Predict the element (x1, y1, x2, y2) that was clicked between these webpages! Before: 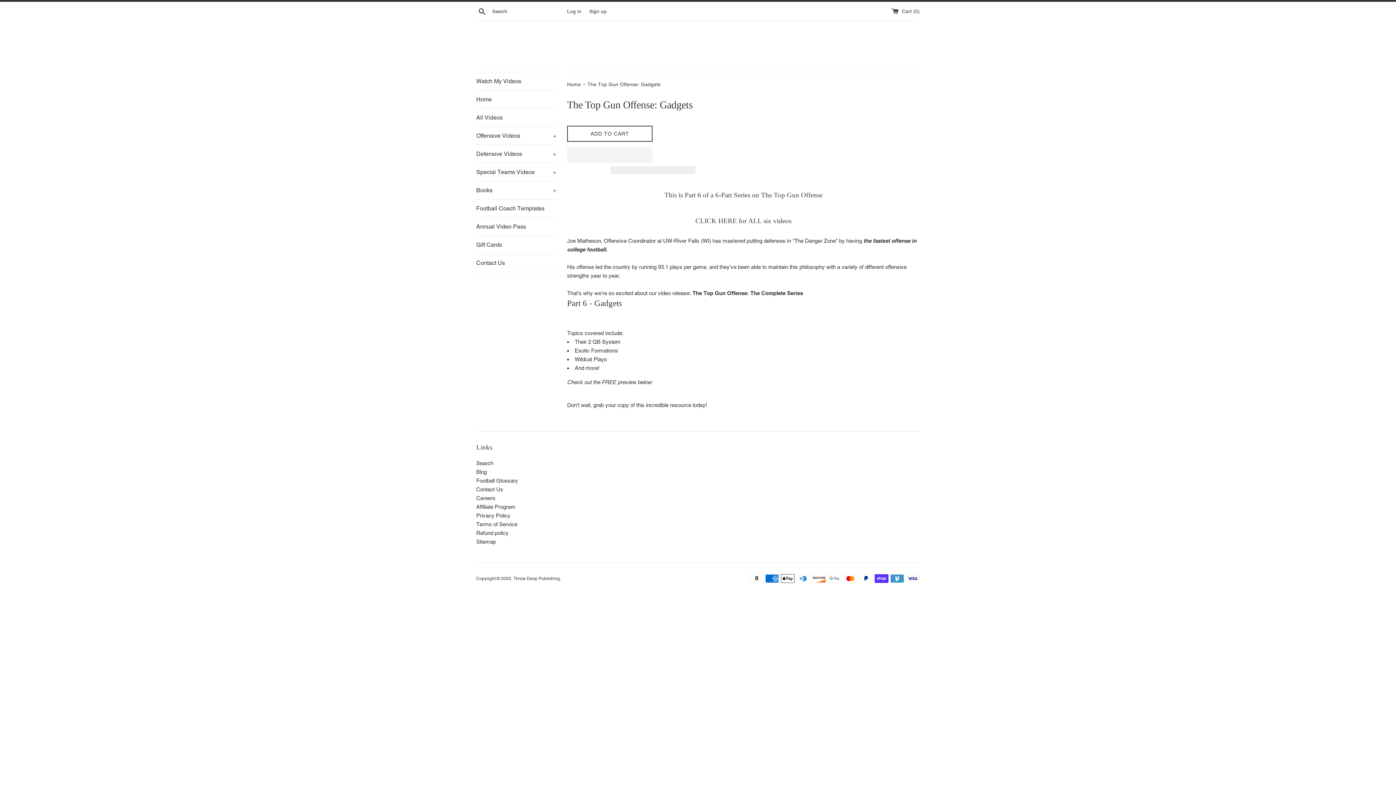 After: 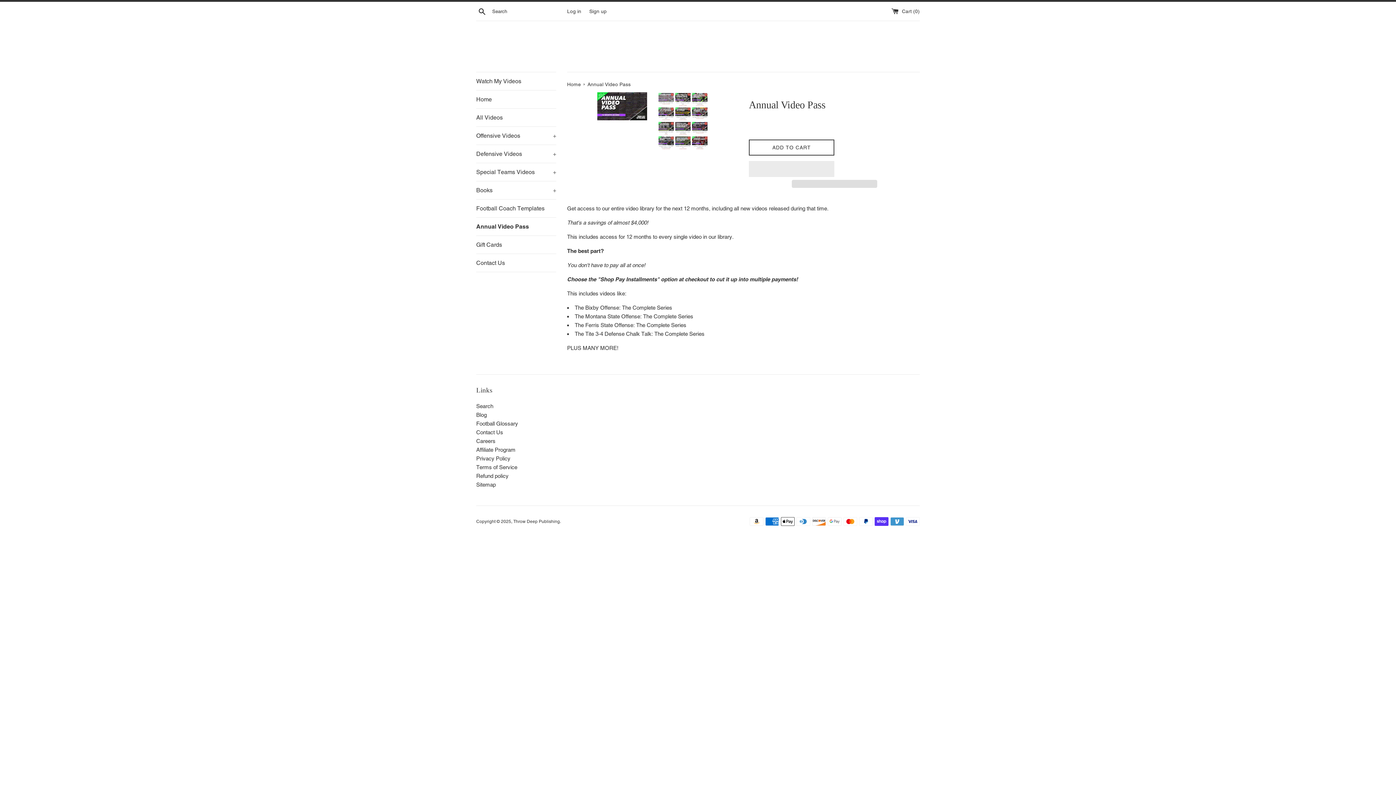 Action: label: Annual Video Pass bbox: (476, 217, 556, 235)